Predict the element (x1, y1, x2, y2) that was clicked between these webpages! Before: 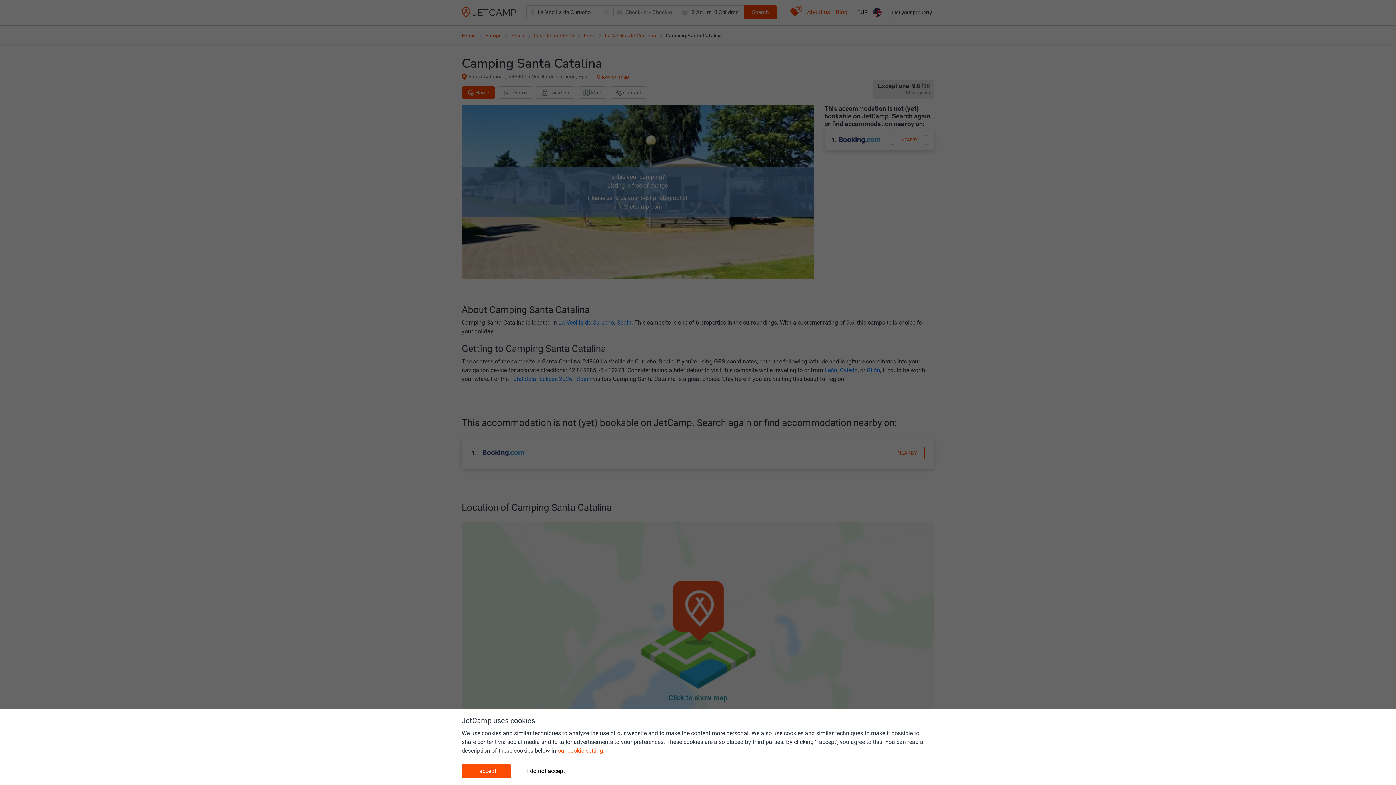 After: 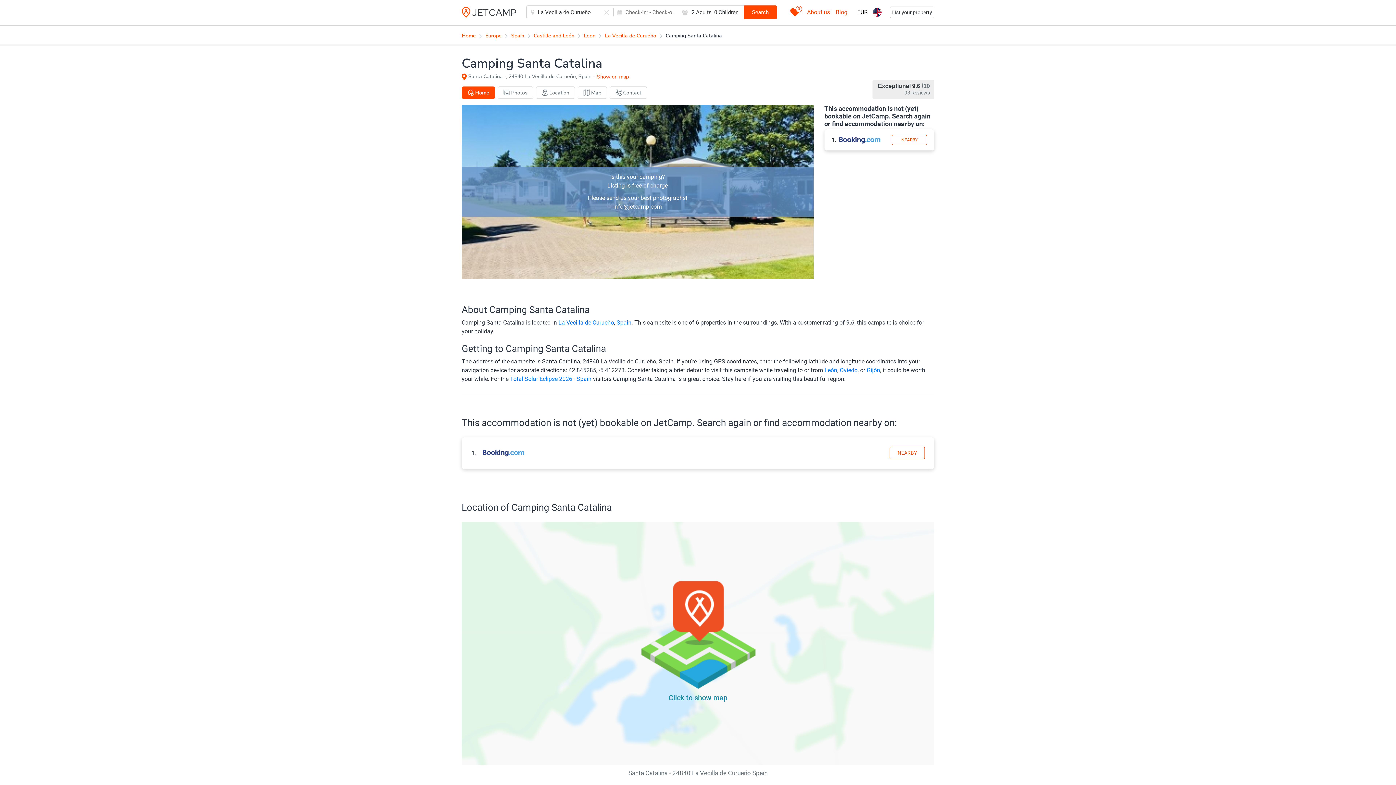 Action: bbox: (461, 764, 510, 778) label: I accept